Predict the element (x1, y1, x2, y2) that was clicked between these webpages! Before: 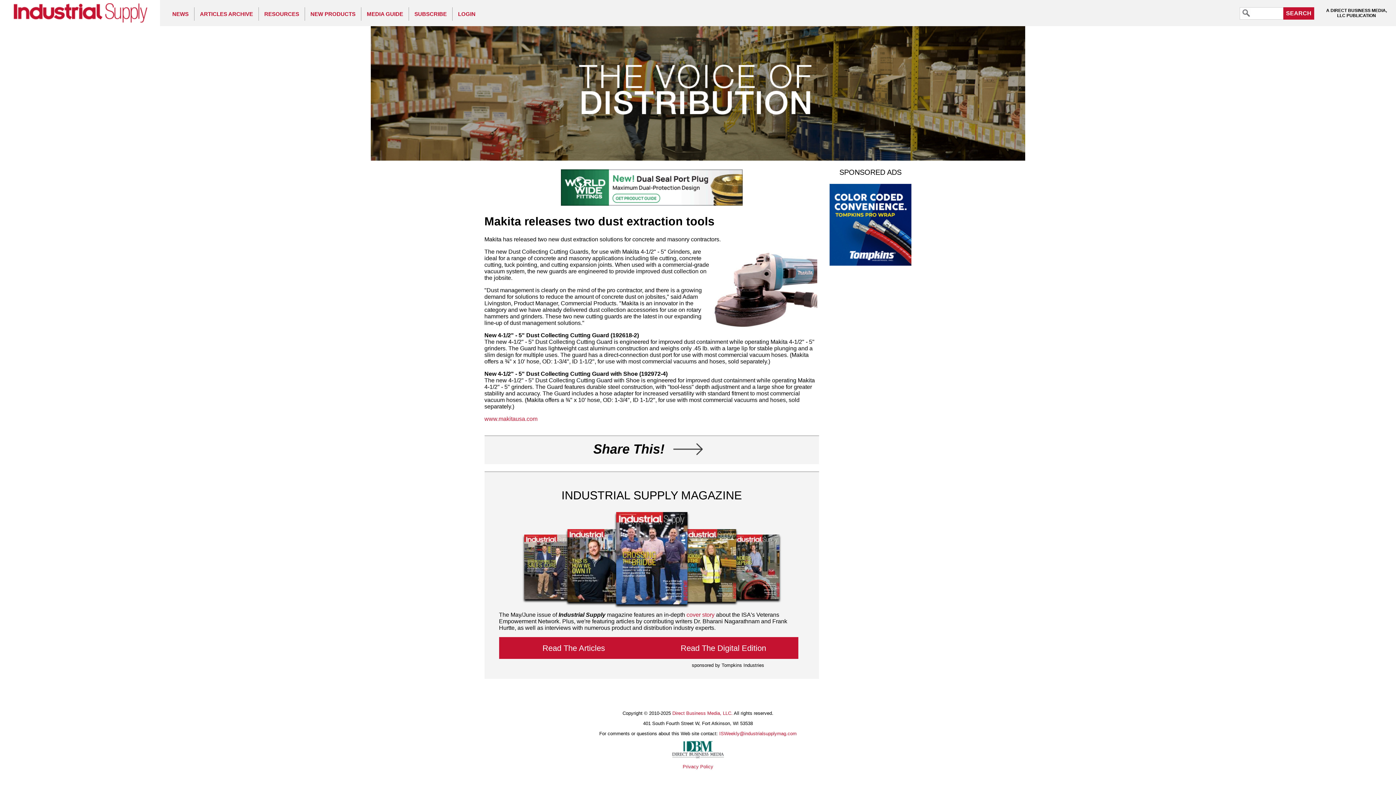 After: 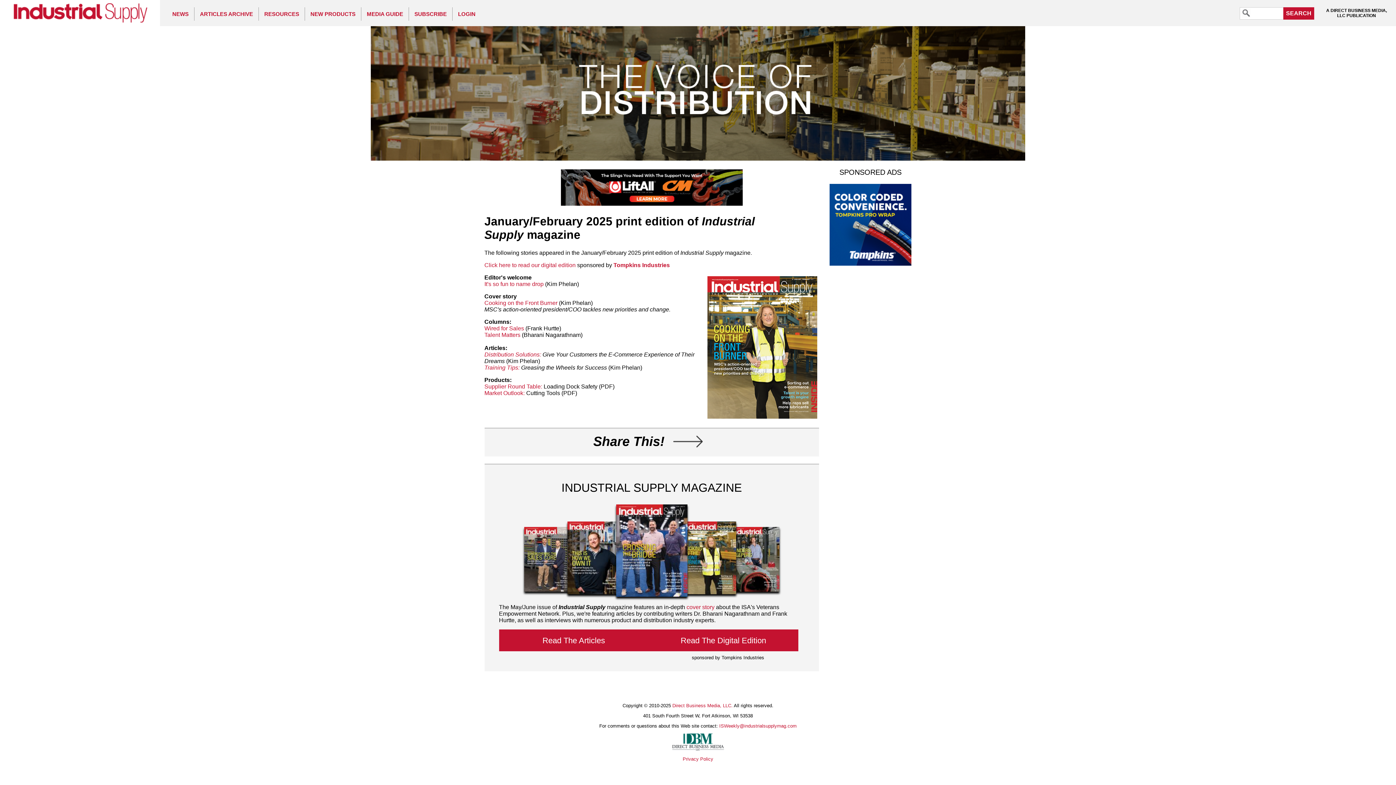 Action: bbox: (680, 529, 736, 603)